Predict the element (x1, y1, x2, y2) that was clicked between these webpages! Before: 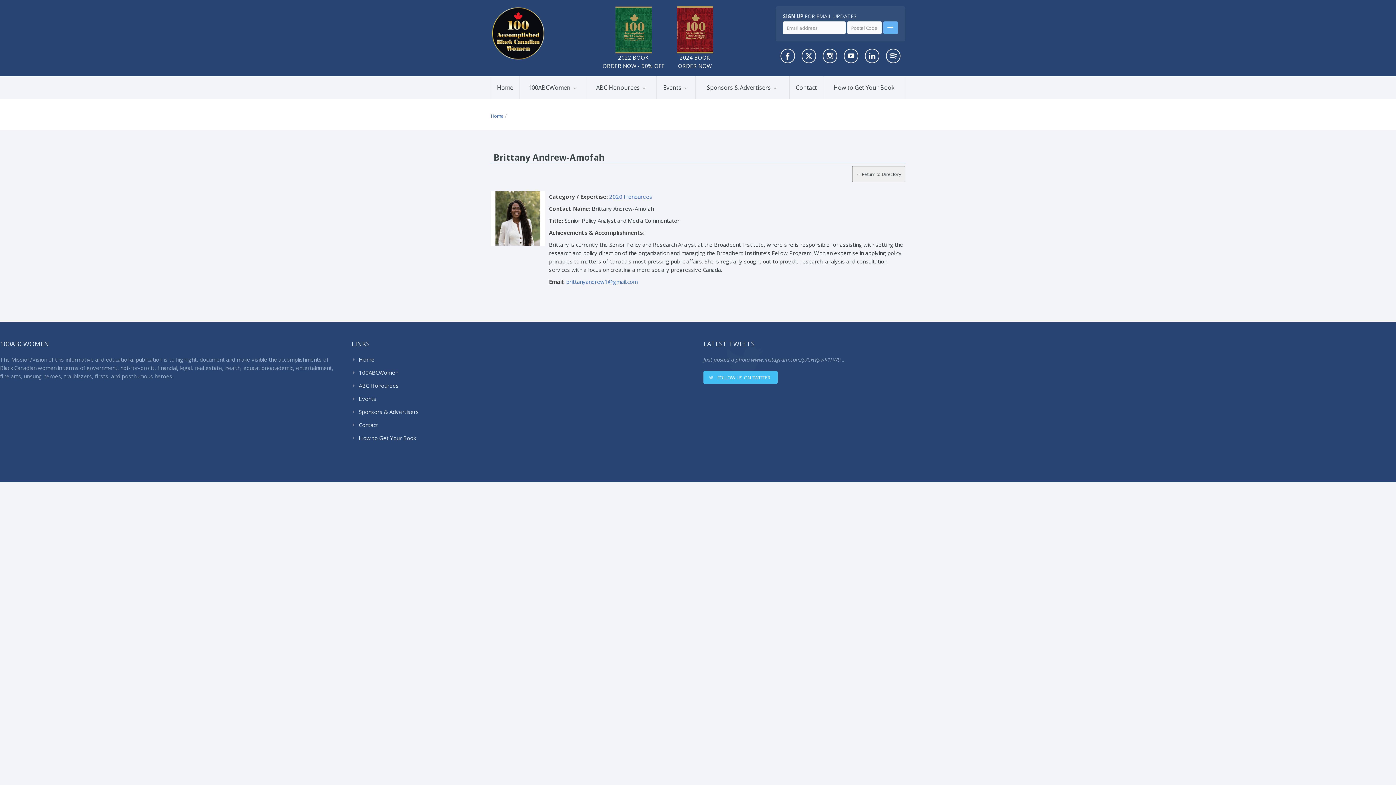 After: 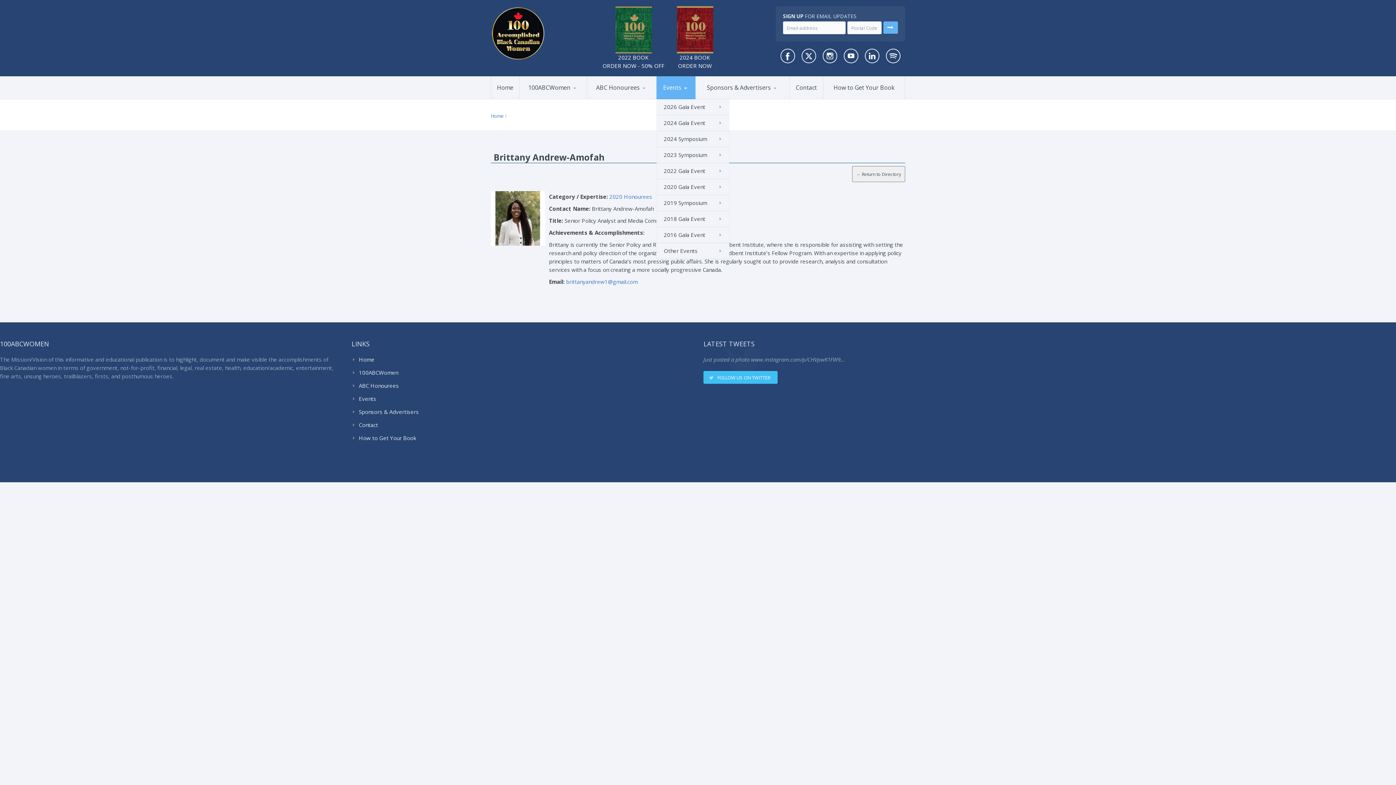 Action: label: 2018 Gala Event bbox: (664, 94, 709, 94)